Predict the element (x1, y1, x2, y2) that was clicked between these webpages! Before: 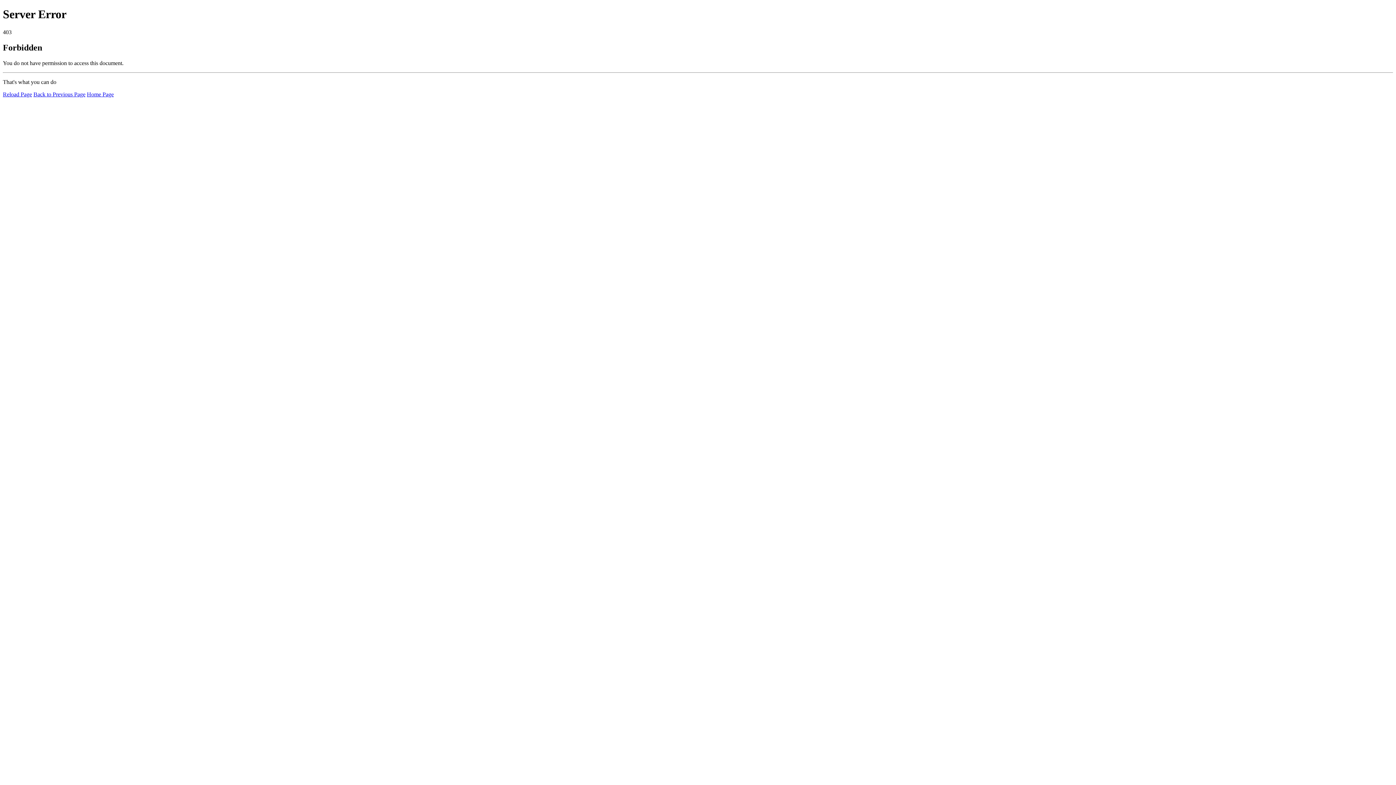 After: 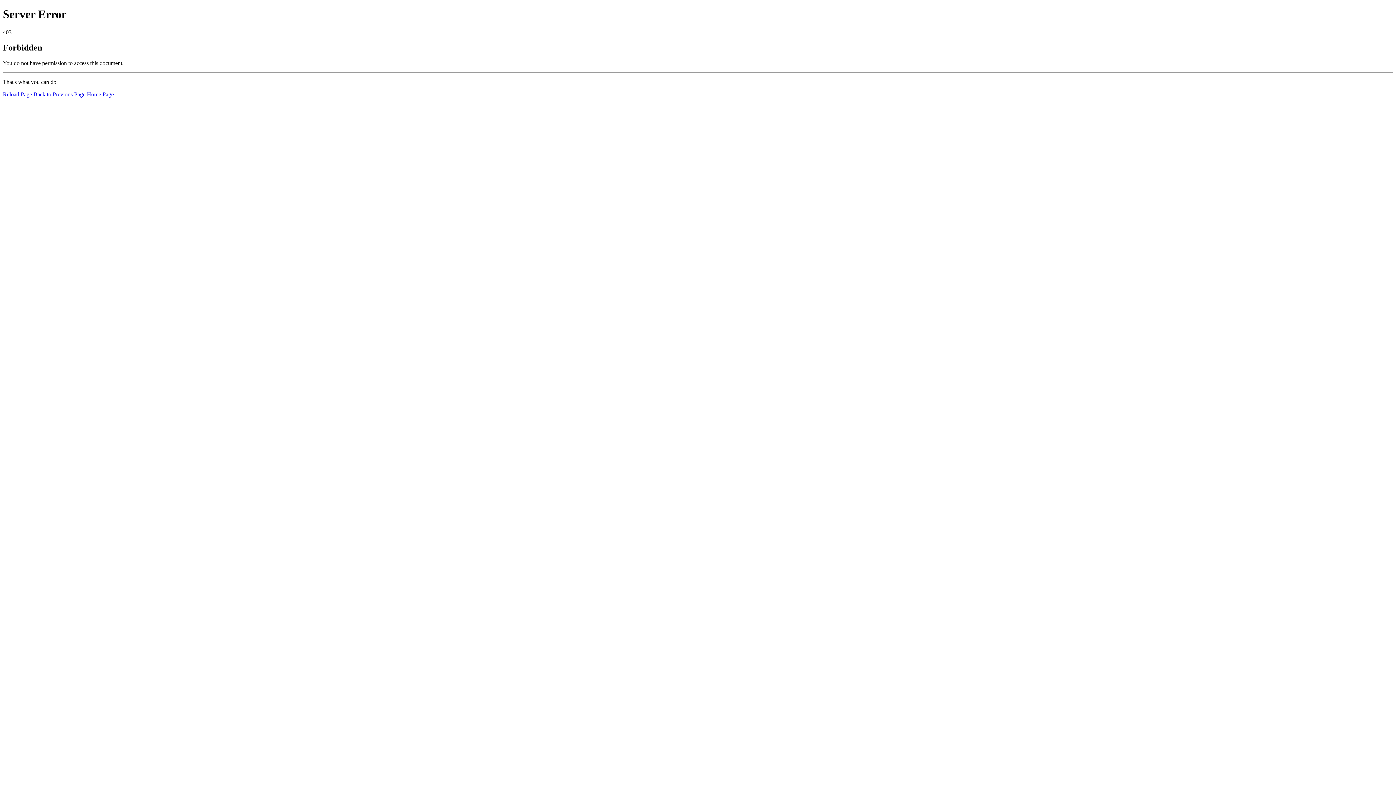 Action: bbox: (2, 91, 32, 97) label: Reload Page